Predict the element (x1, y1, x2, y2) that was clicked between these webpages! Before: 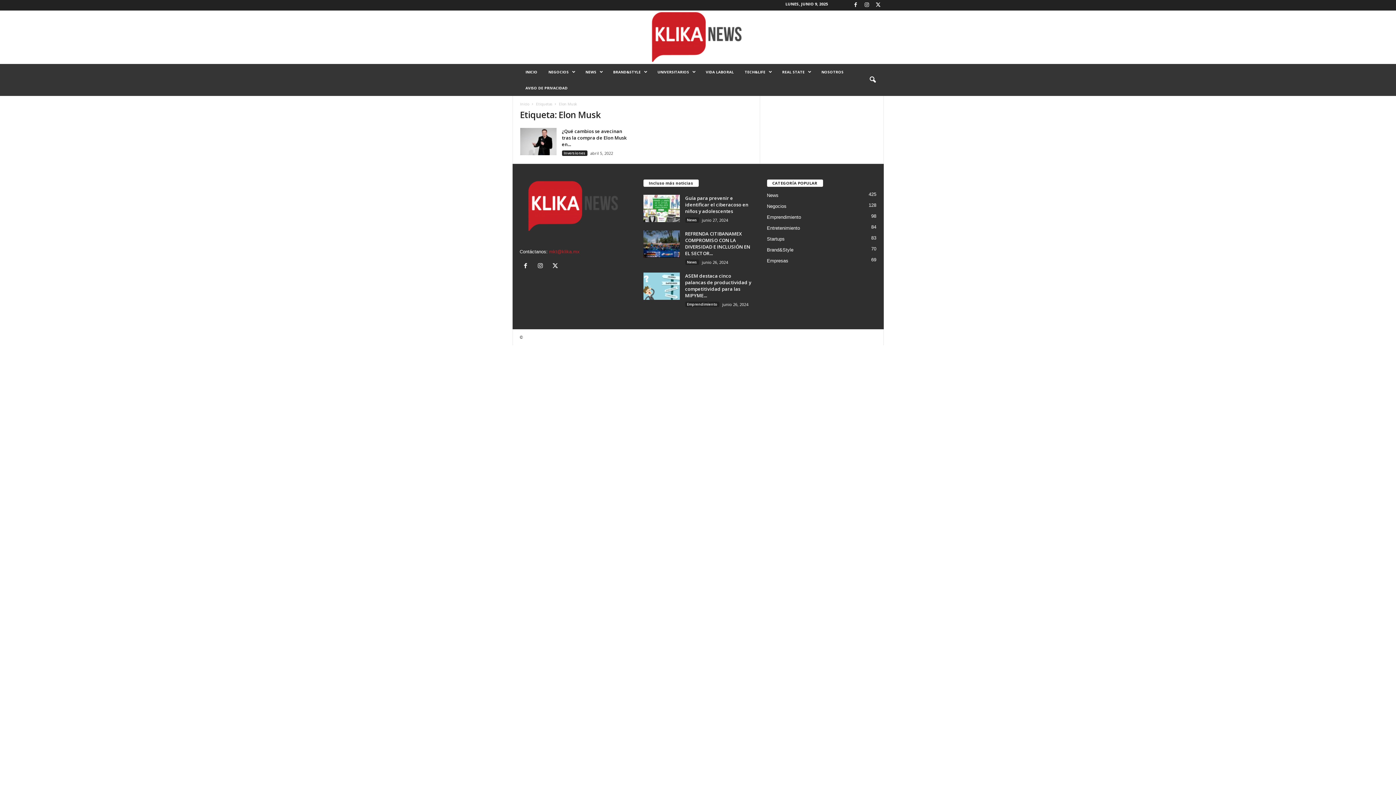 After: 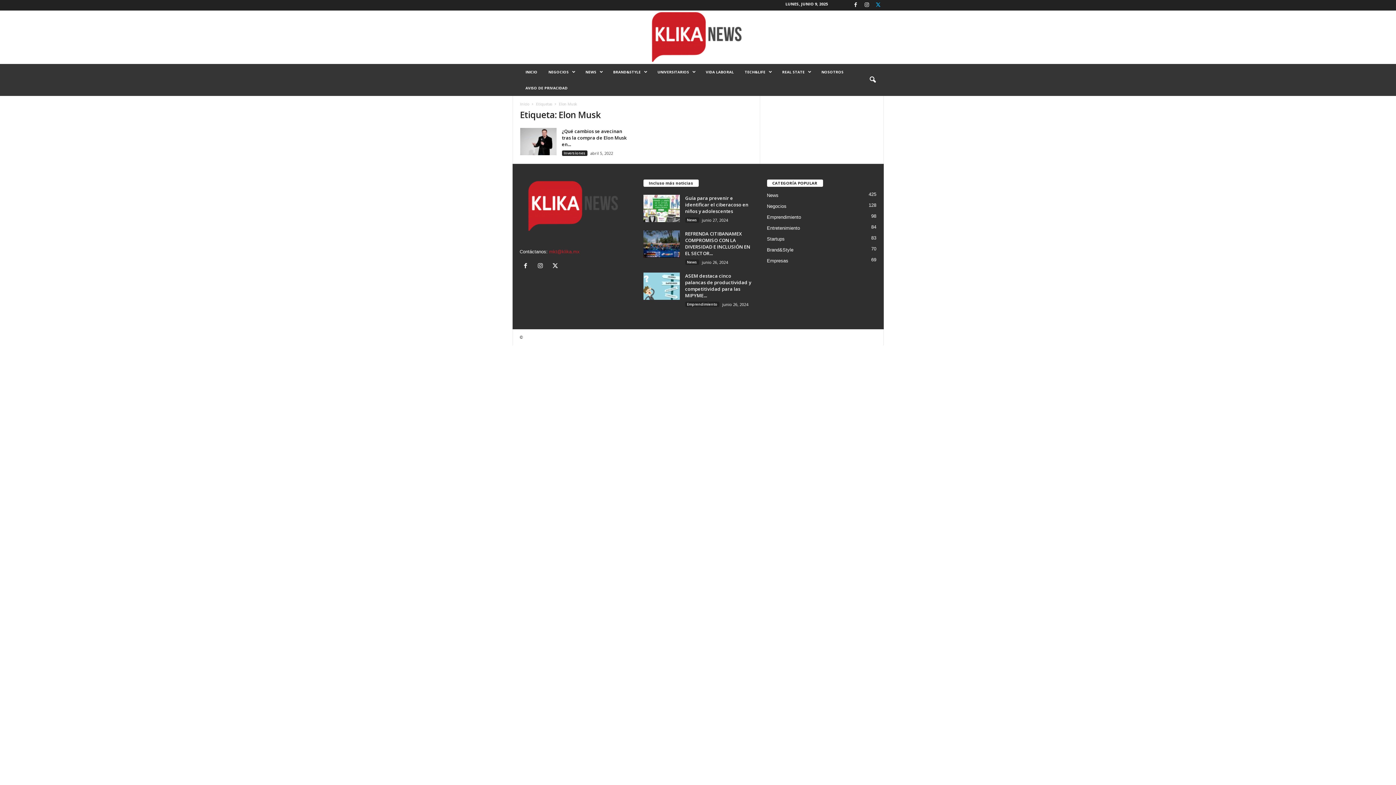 Action: bbox: (874, 0, 882, 10)